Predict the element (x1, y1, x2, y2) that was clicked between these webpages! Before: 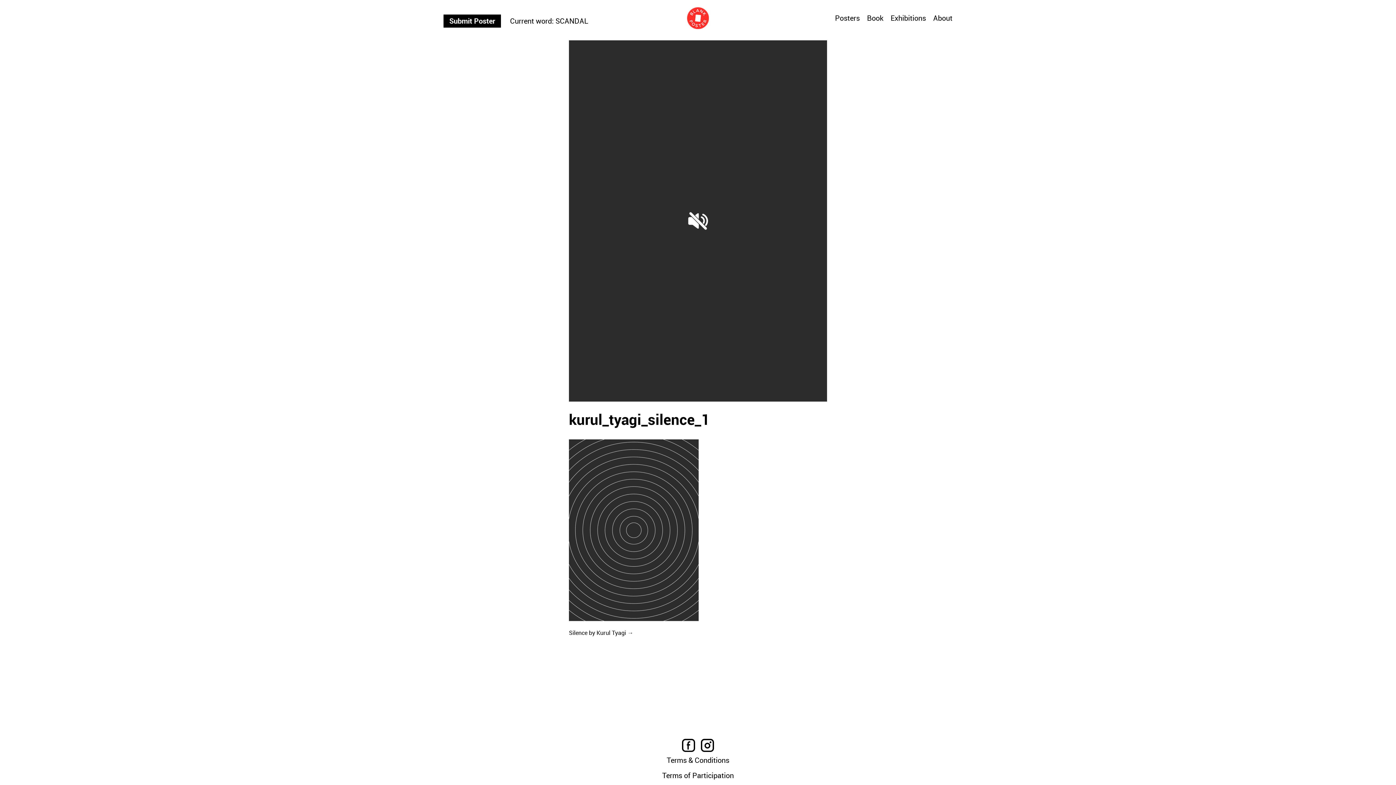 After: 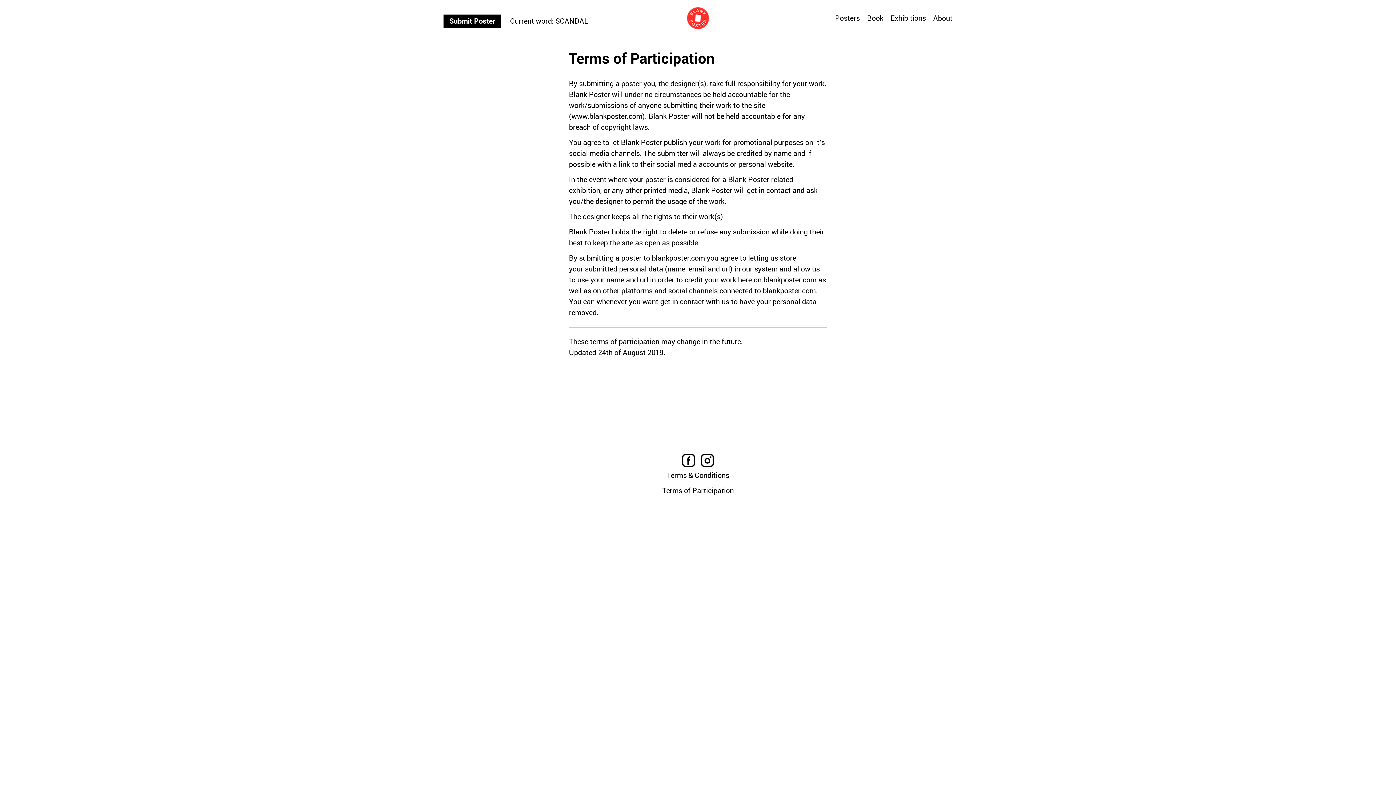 Action: label: Terms of Participation bbox: (0, 770, 1396, 781)